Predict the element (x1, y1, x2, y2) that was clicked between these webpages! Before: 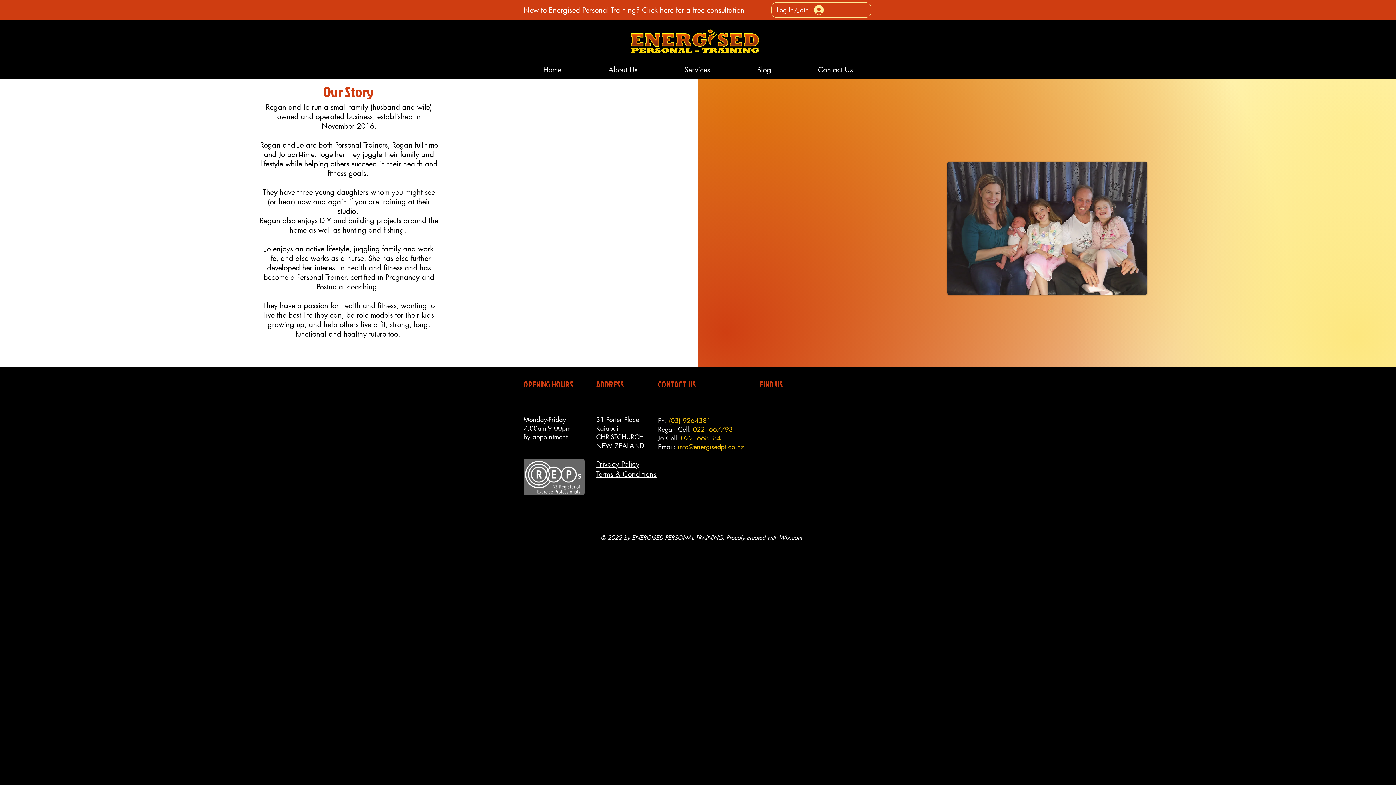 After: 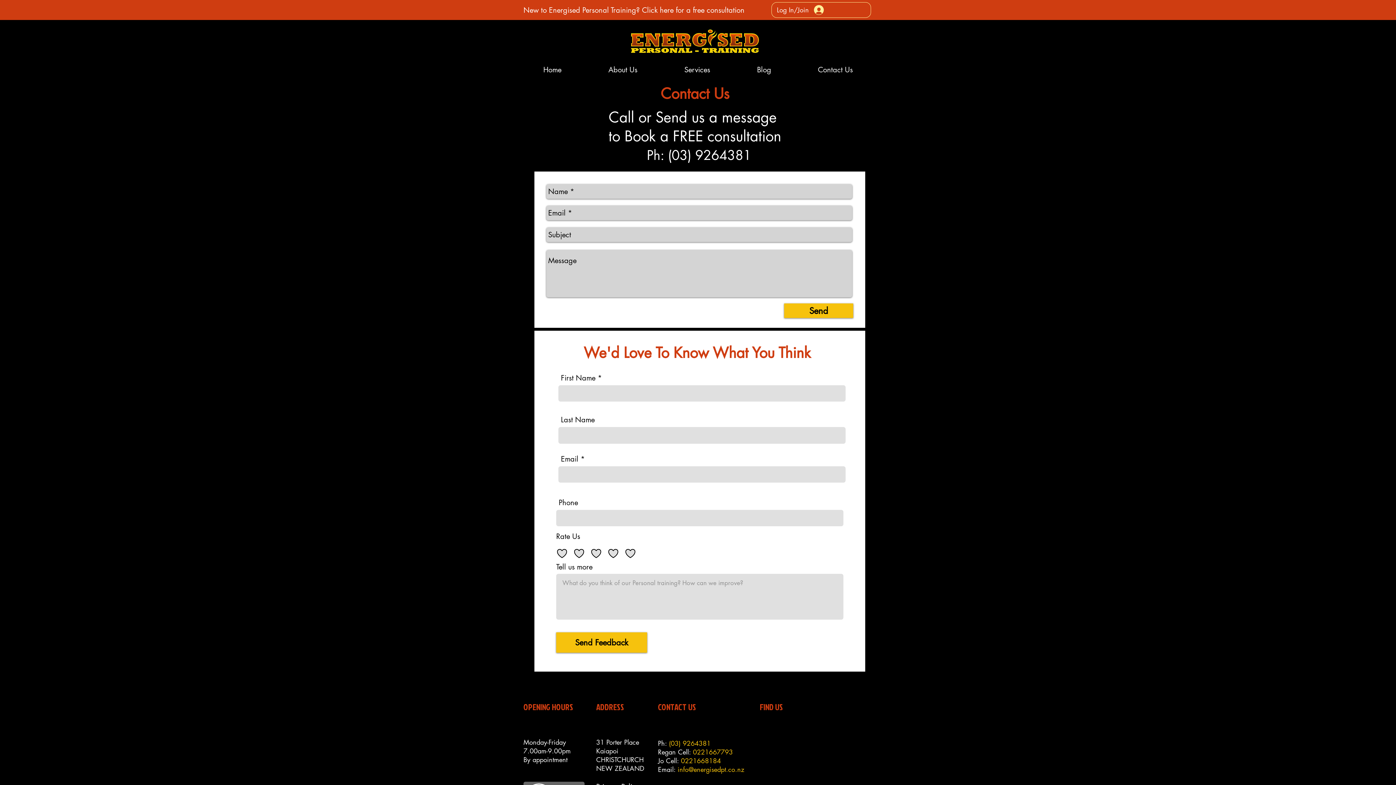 Action: label: info@energisedpt.co.nz bbox: (677, 442, 744, 451)